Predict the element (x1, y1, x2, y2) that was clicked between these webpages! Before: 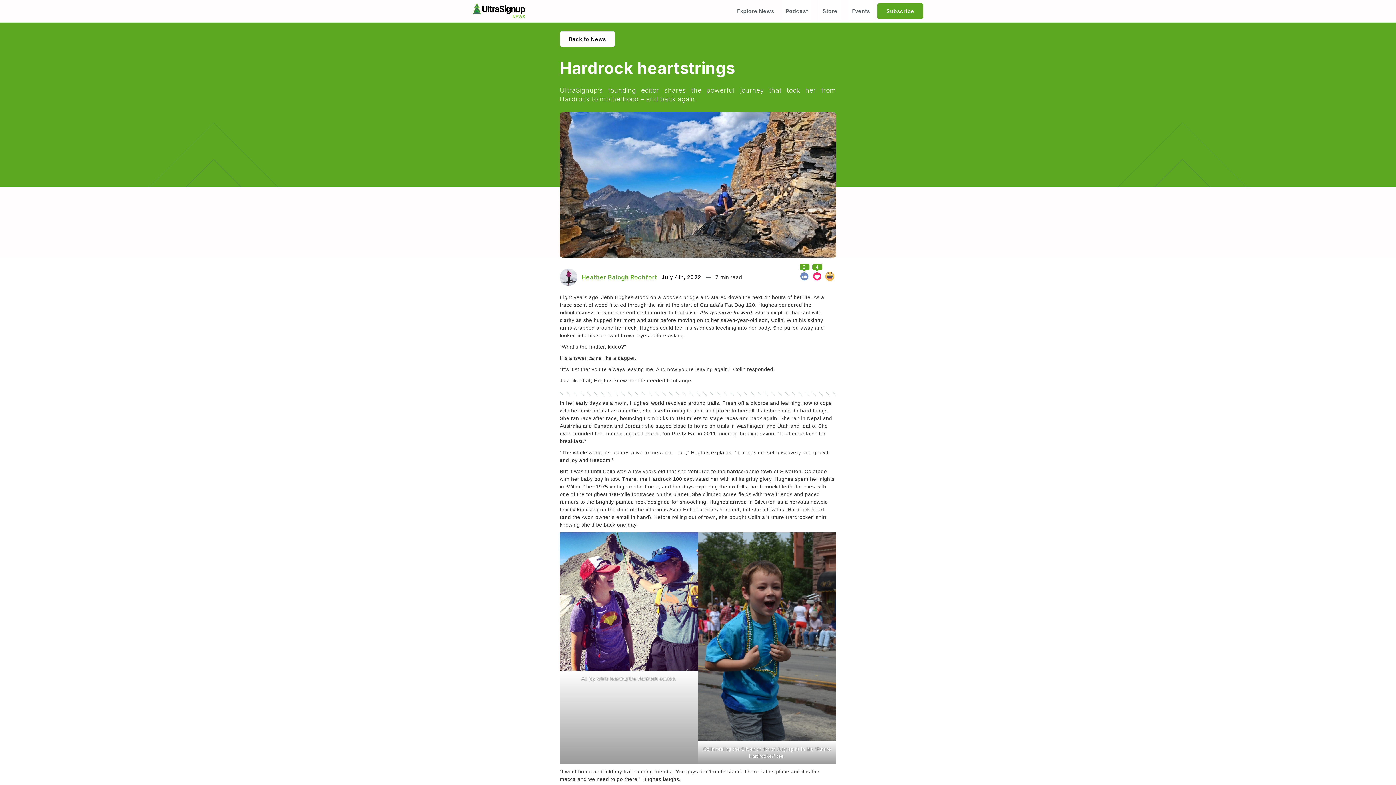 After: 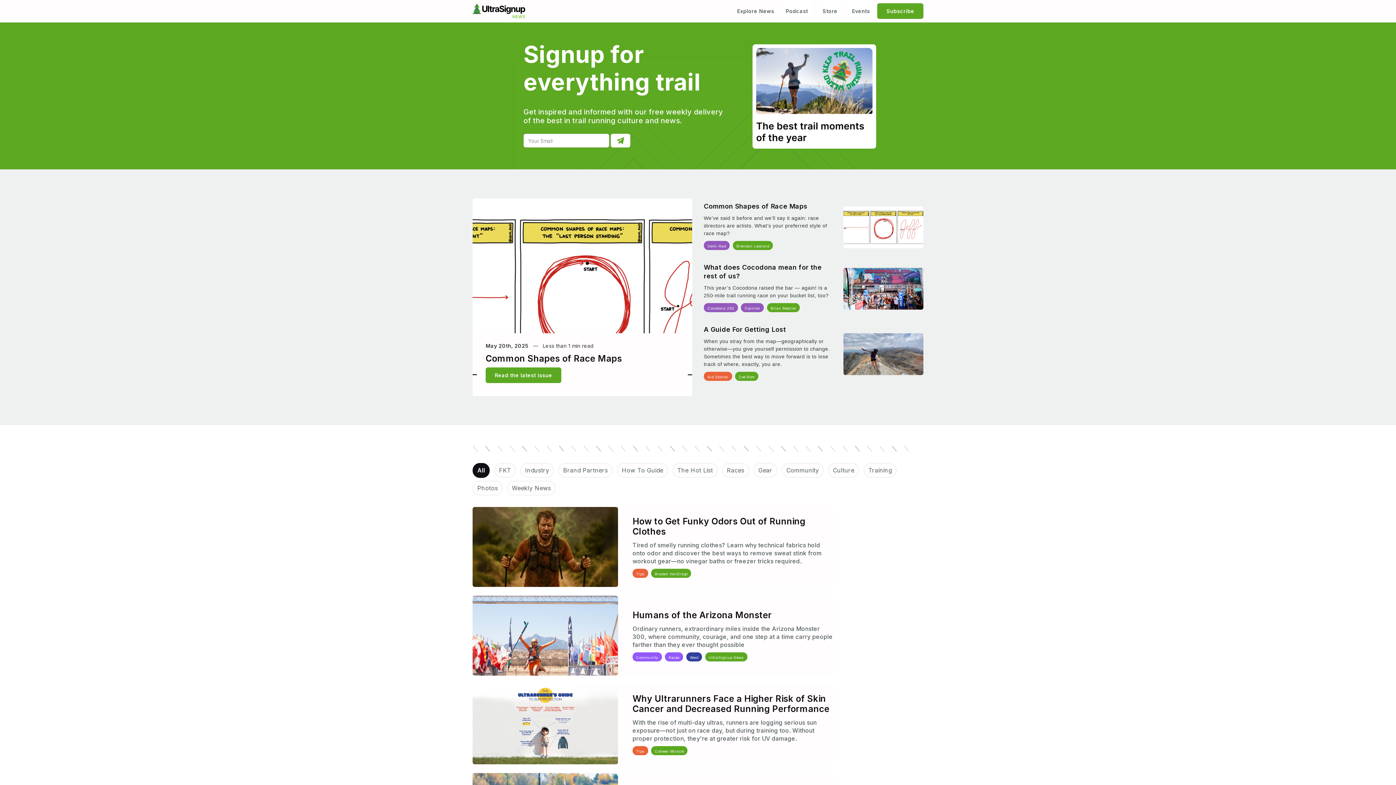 Action: bbox: (472, 0, 525, 21)